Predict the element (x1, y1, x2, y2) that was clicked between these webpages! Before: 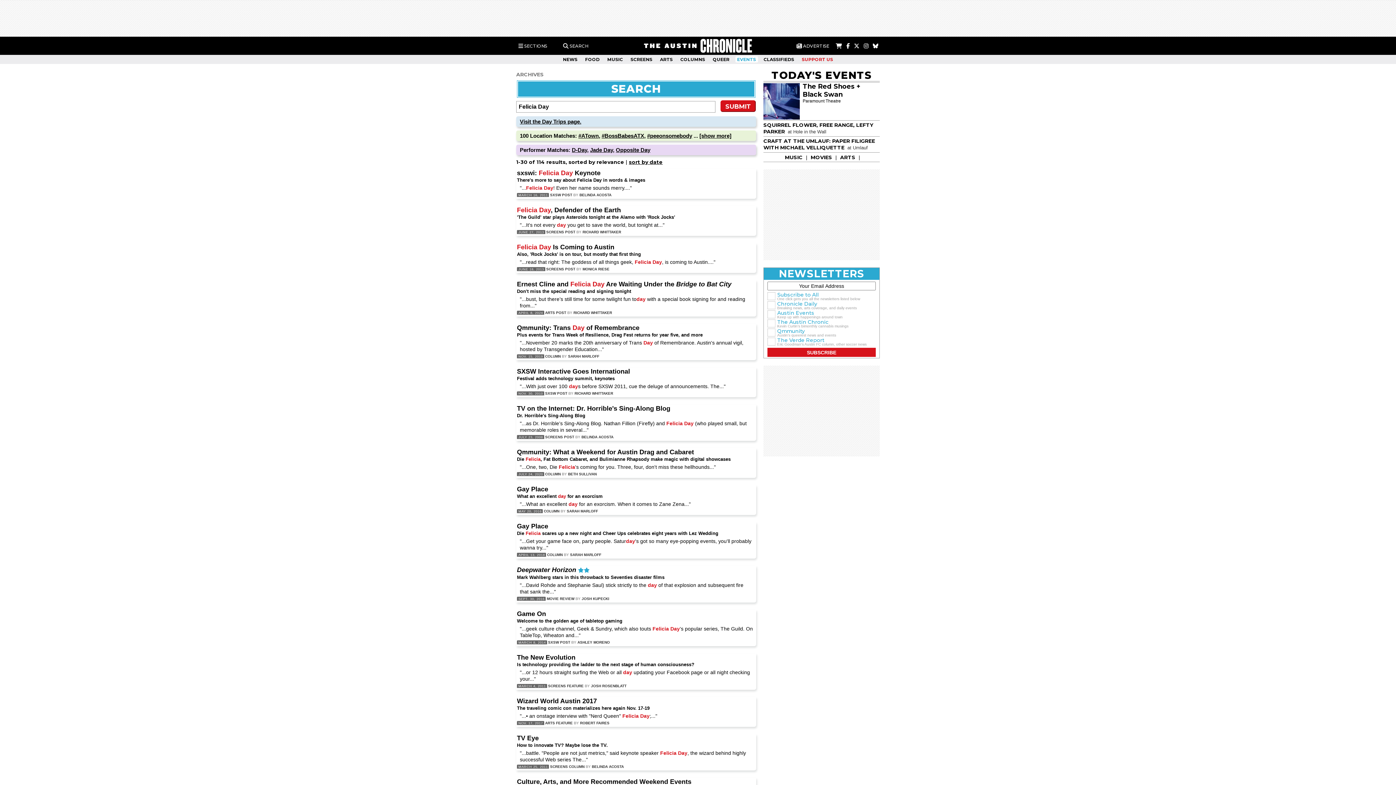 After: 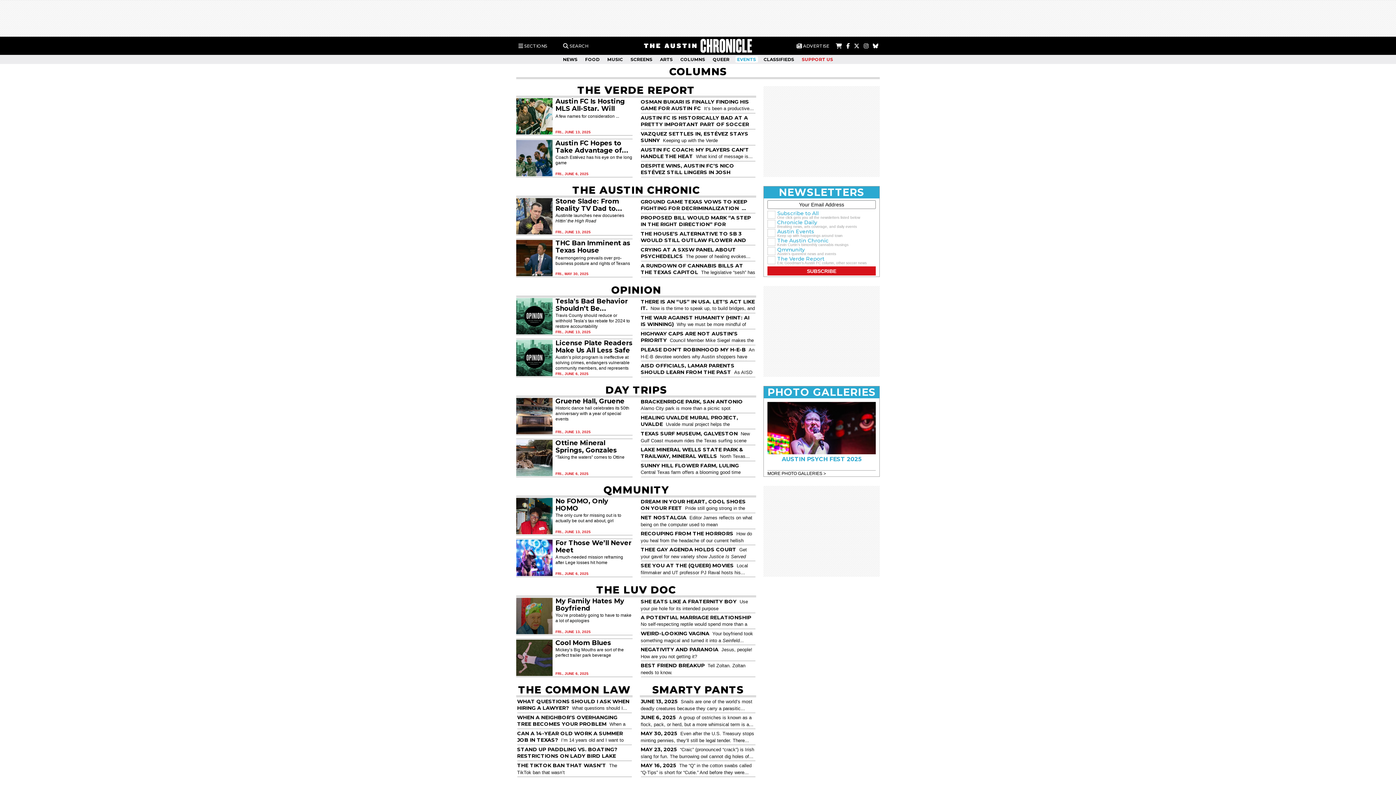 Action: label: COLUMNS bbox: (678, 56, 707, 62)